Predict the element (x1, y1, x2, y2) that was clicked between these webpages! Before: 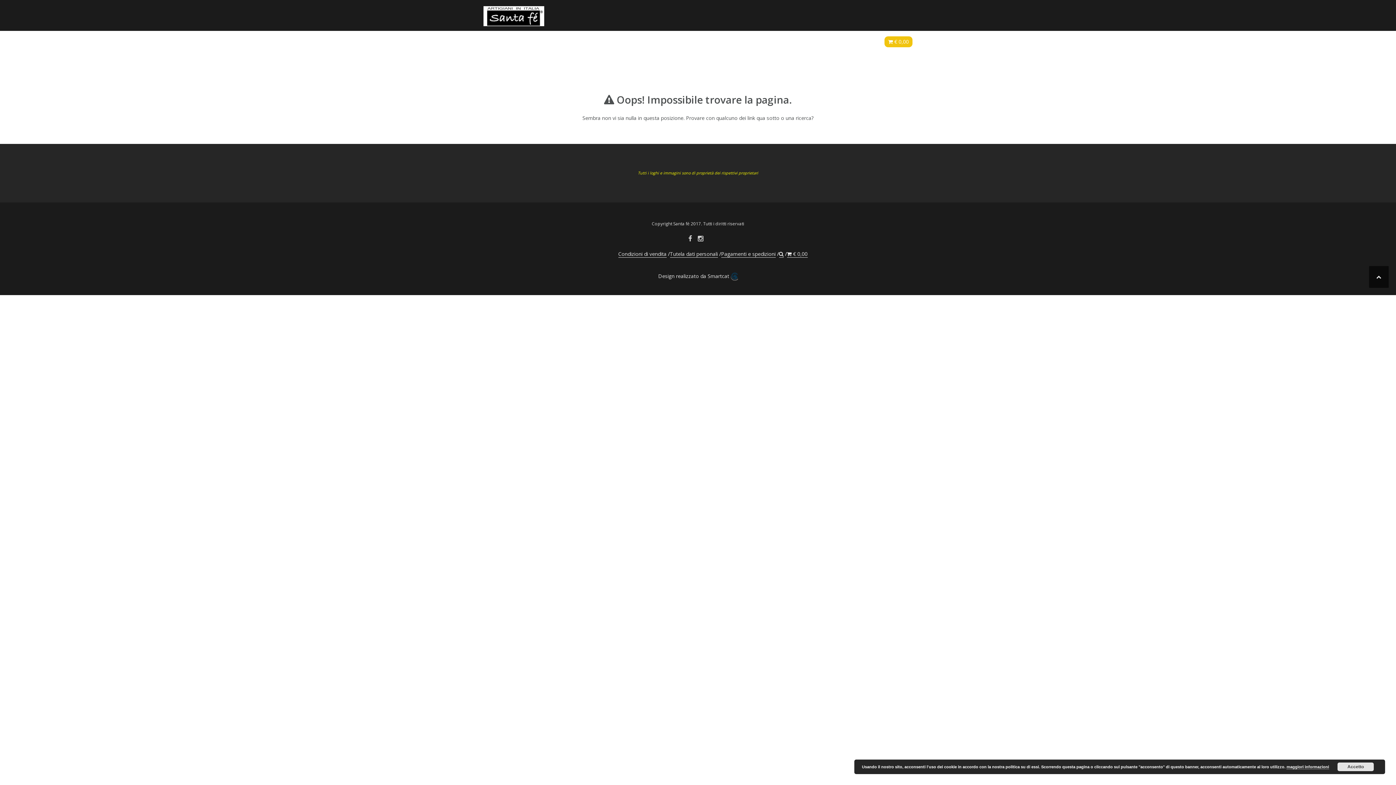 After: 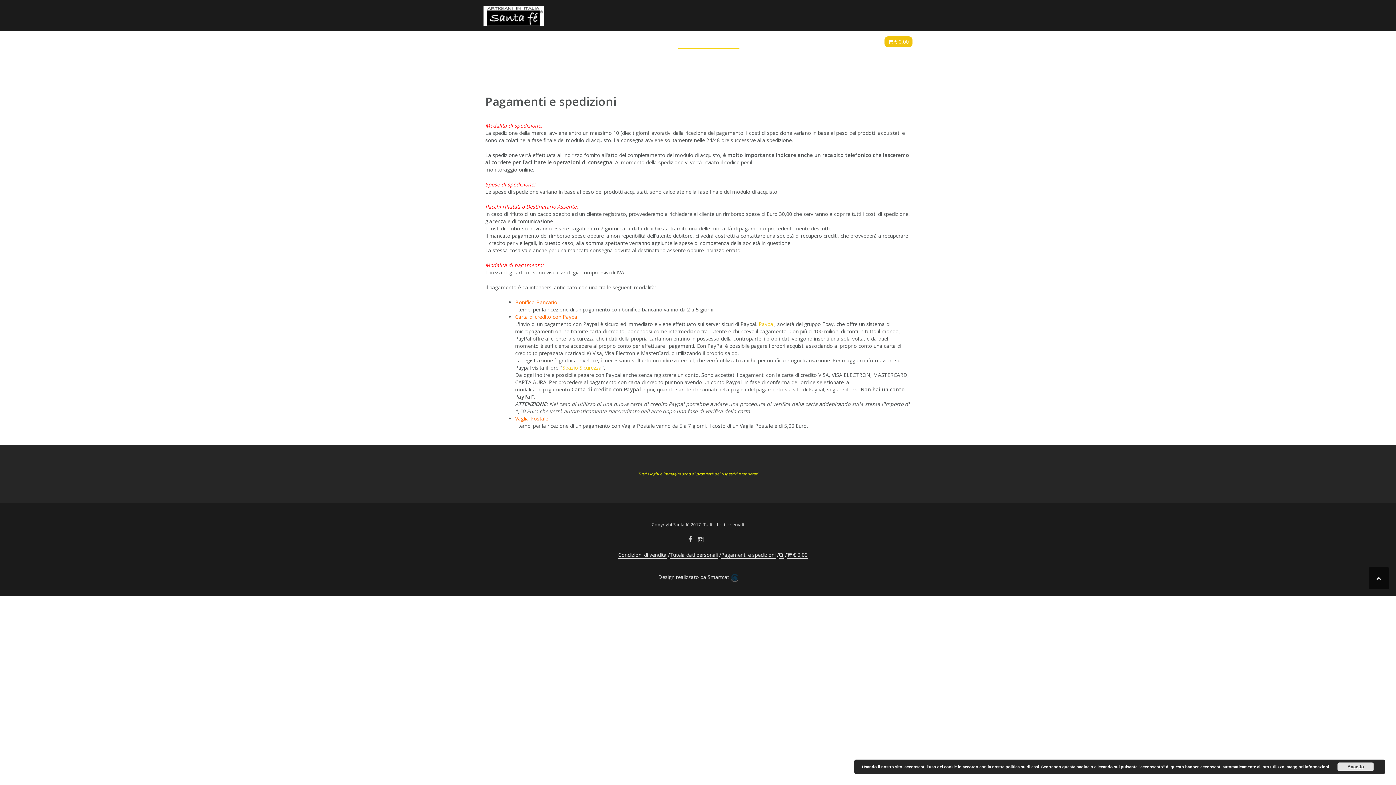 Action: label: Pagamenti e spedizioni bbox: (721, 250, 775, 257)